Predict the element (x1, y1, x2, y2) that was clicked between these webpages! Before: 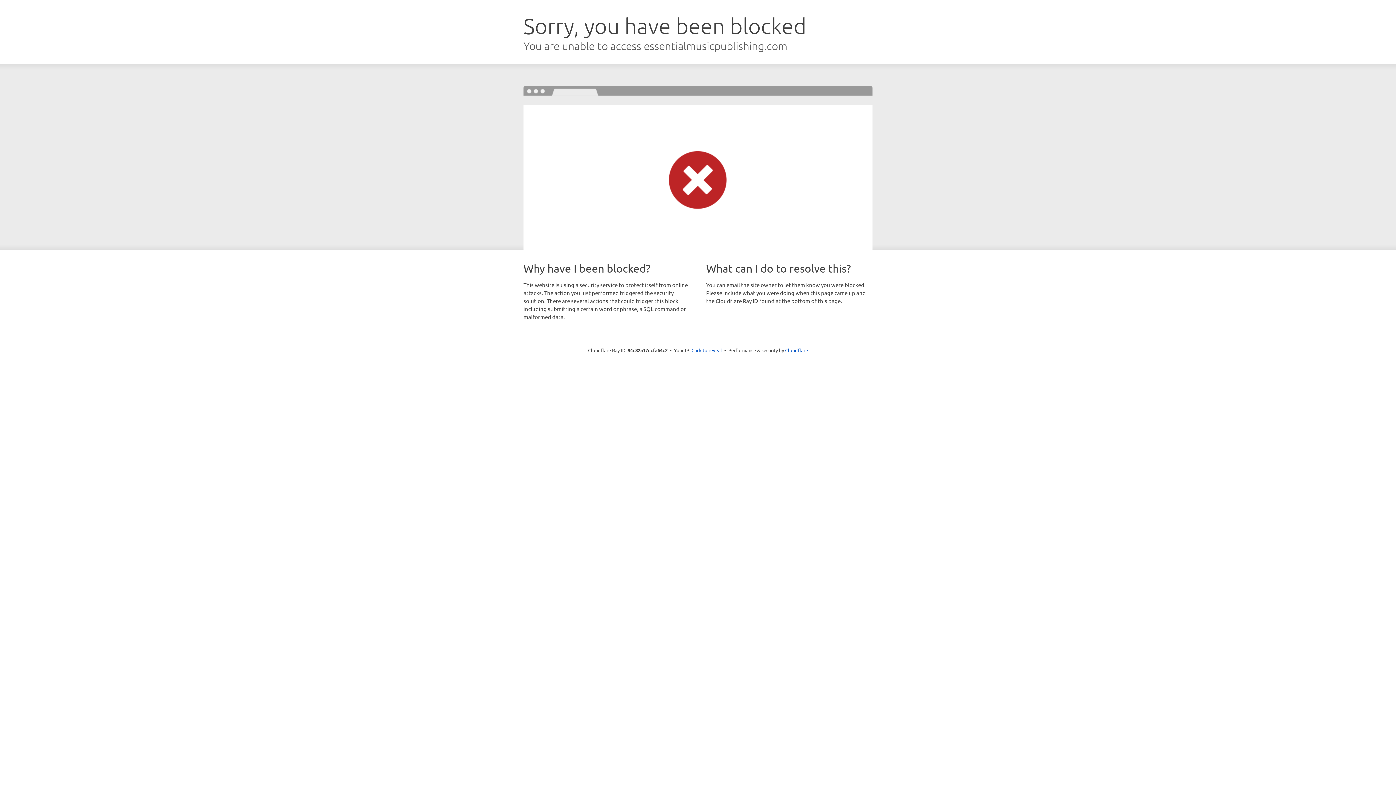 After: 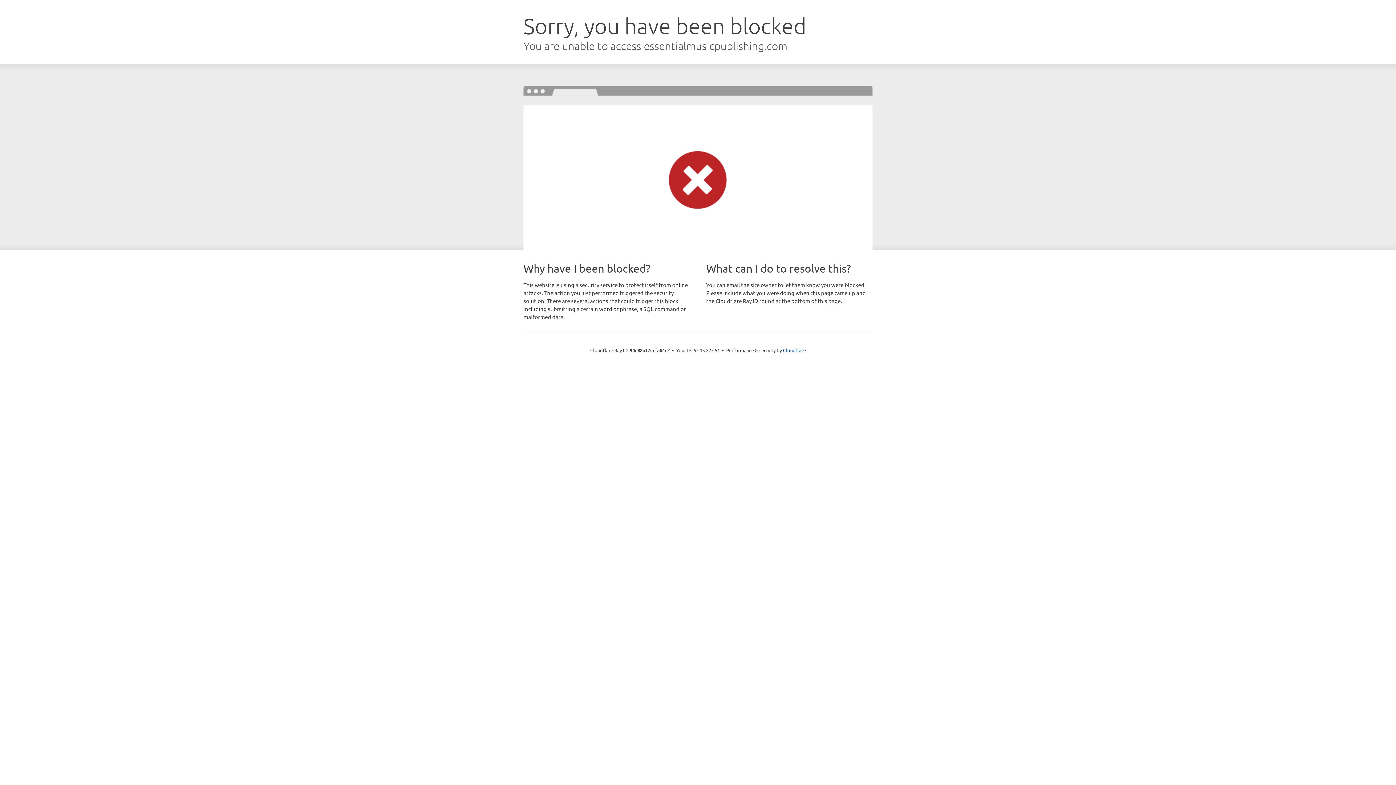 Action: bbox: (691, 346, 722, 353) label: Click to reveal